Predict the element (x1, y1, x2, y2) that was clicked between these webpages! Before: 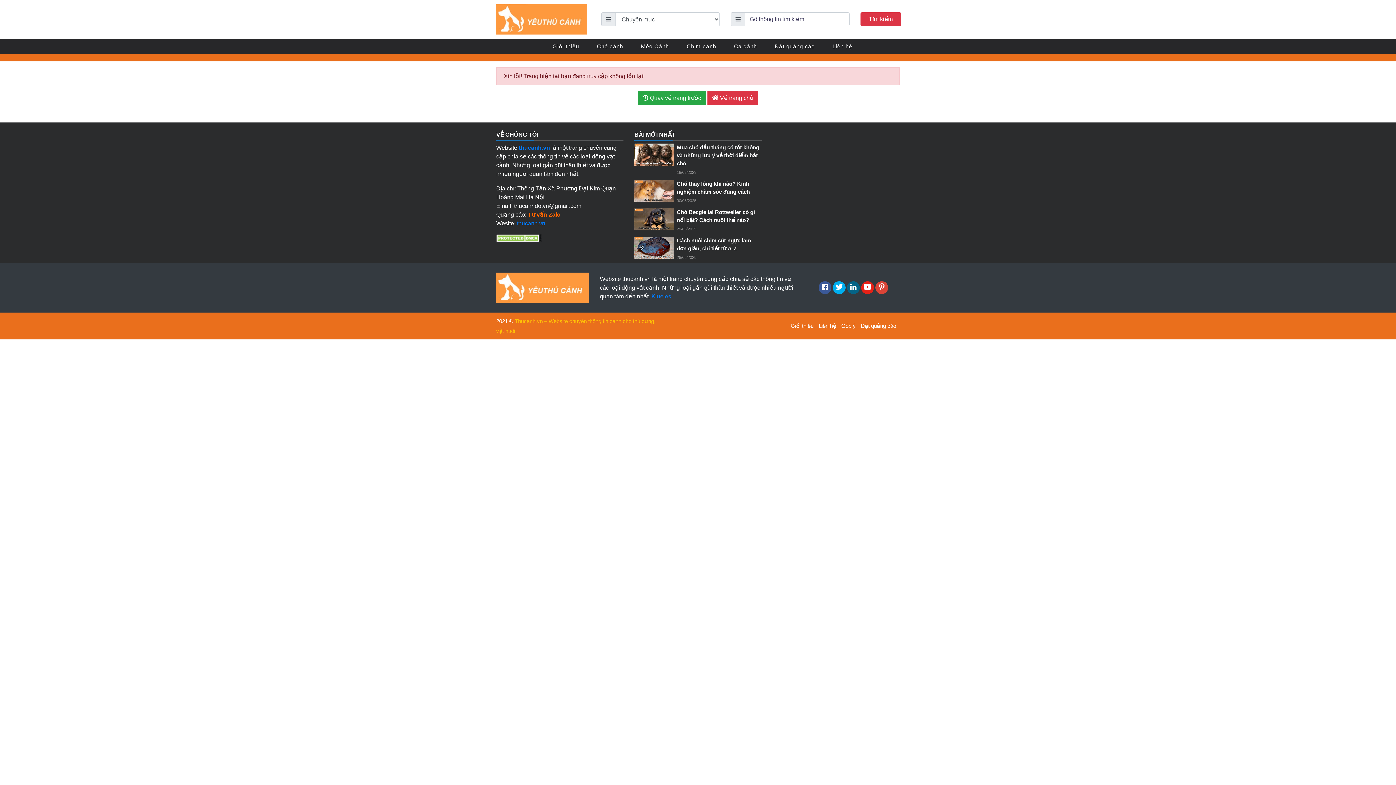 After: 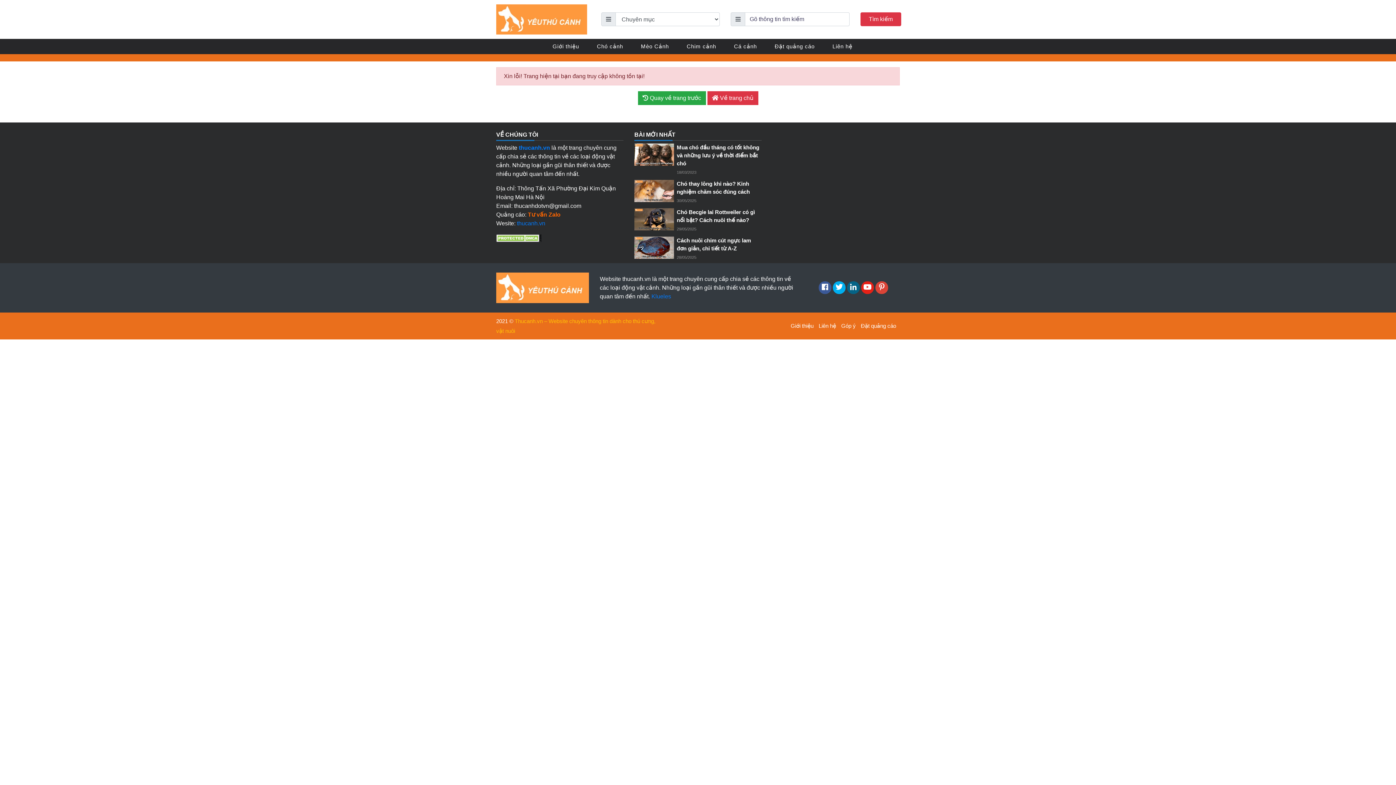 Action: bbox: (496, 234, 541, 240)